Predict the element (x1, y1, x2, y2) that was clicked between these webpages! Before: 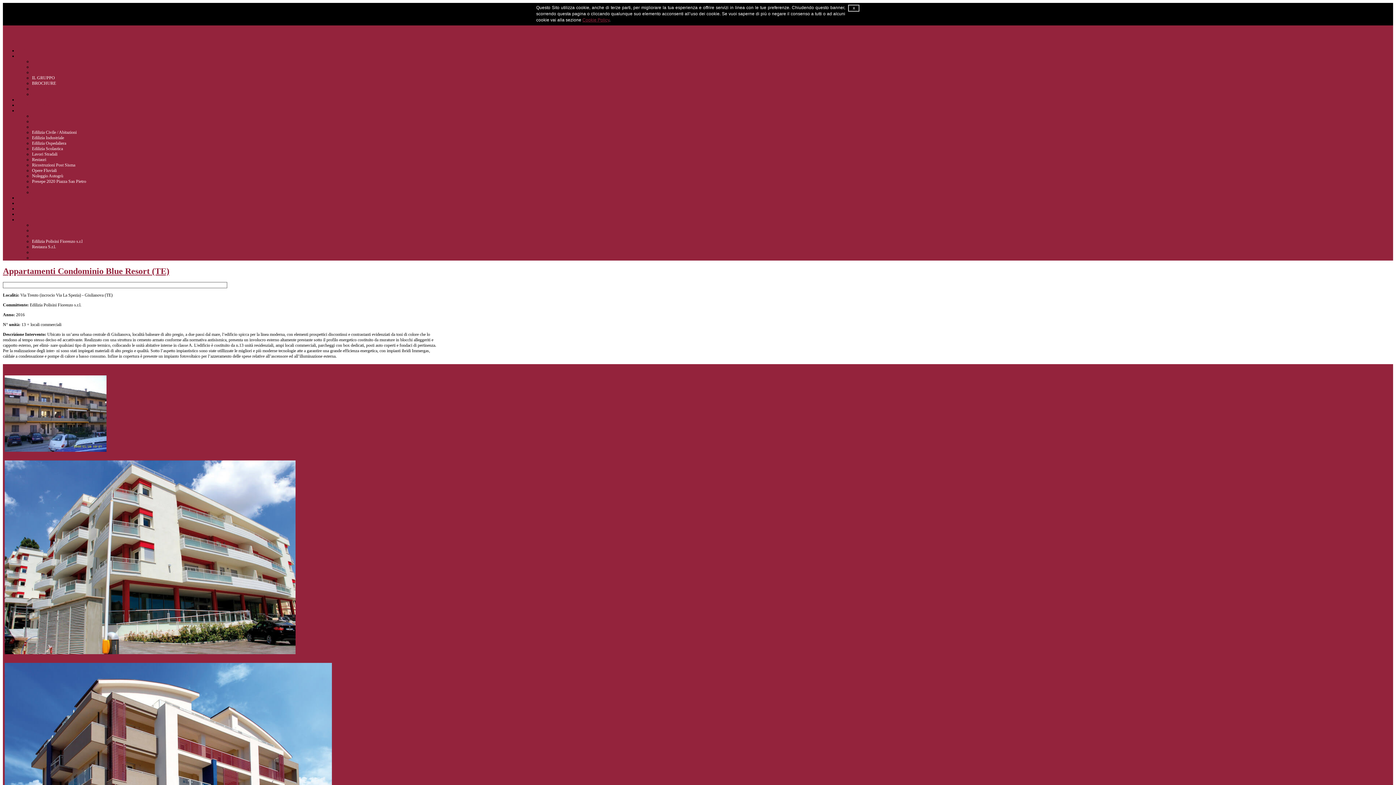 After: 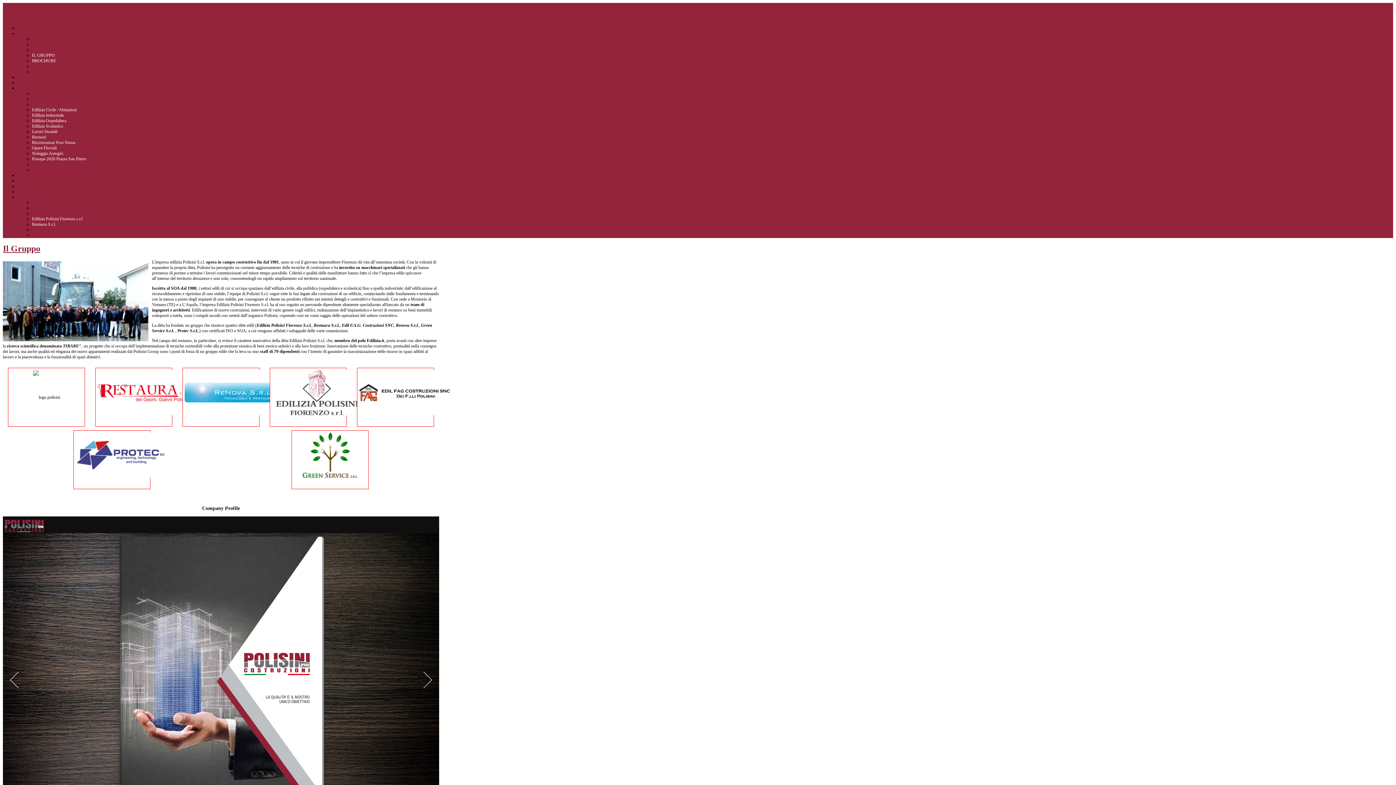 Action: bbox: (17, 53, 40, 58) label: IL GRUPPO